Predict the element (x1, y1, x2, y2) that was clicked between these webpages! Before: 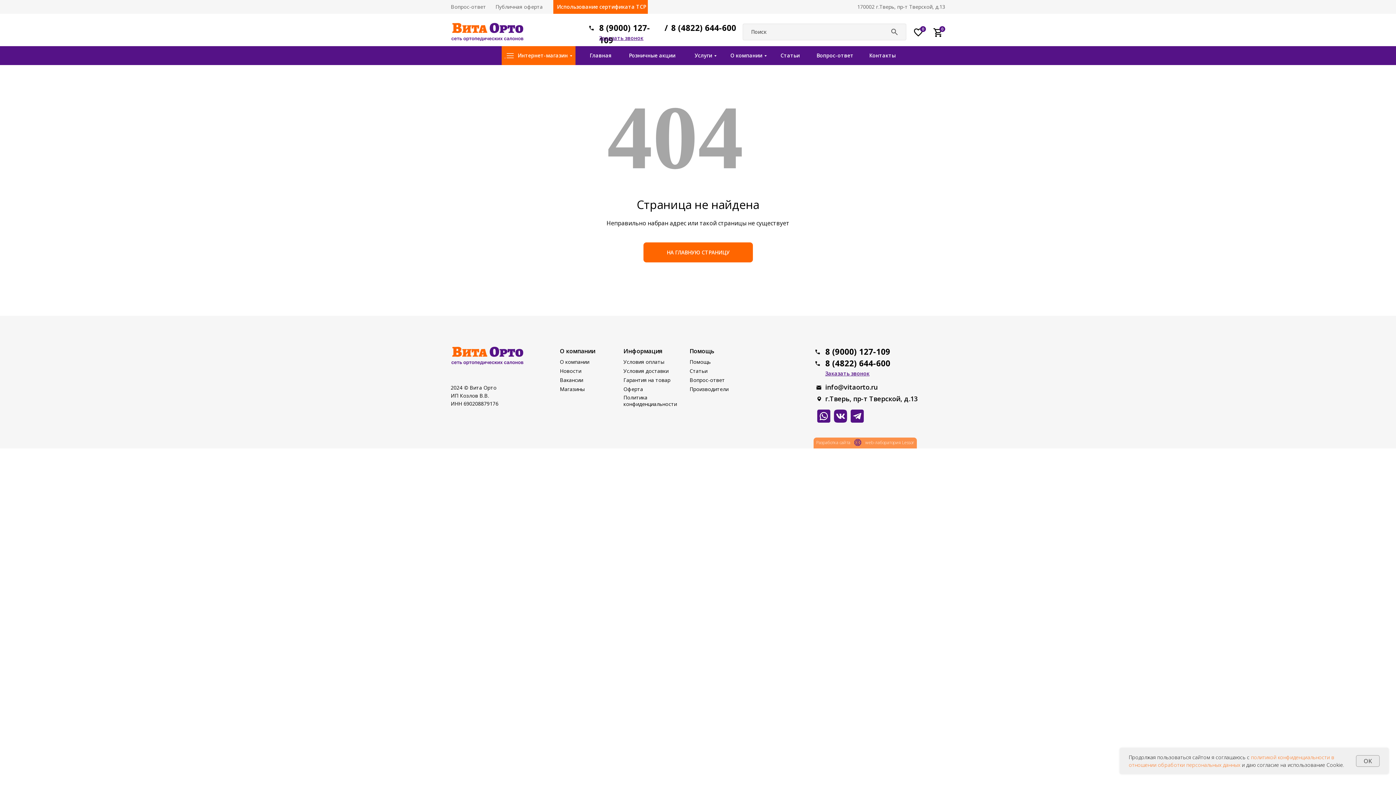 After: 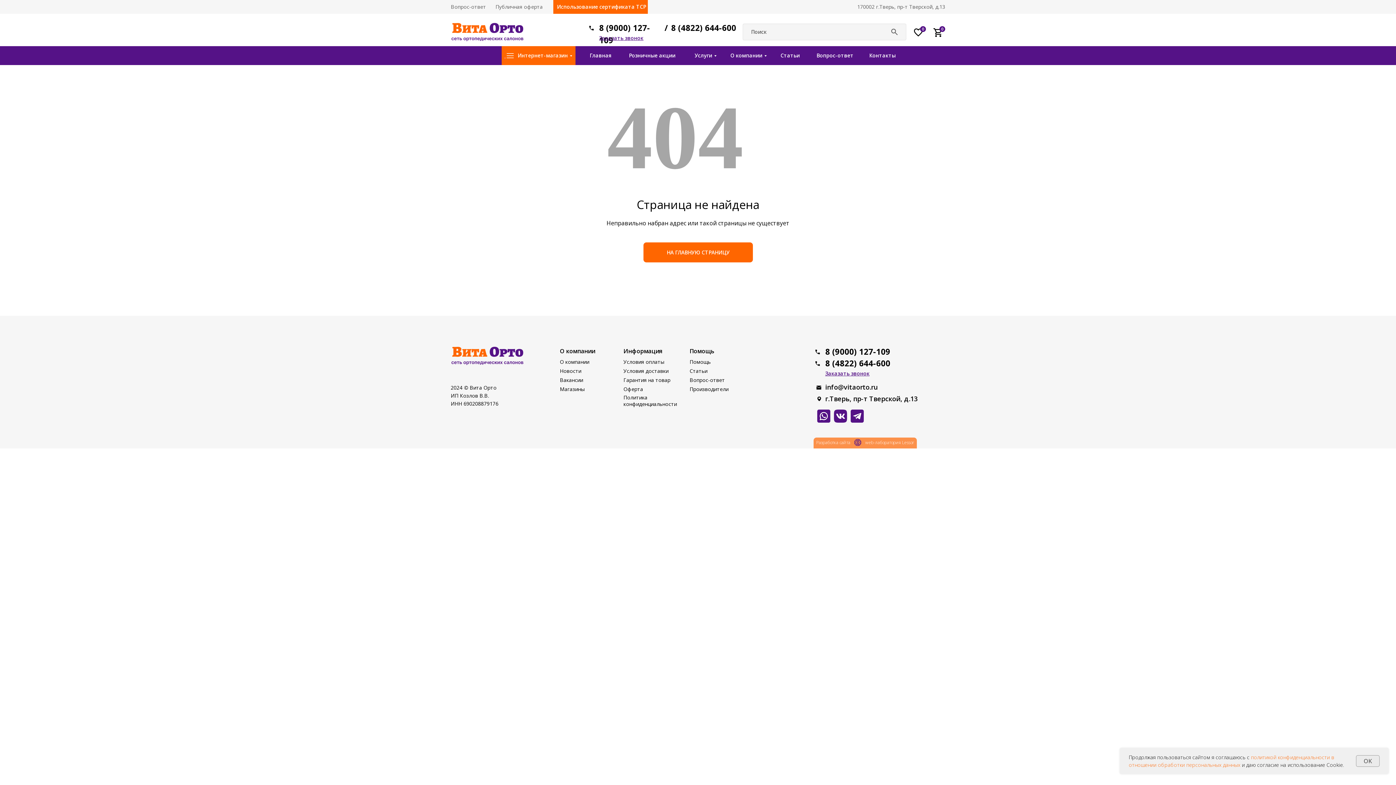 Action: bbox: (825, 346, 890, 357) label: 8 (9000) 127-109